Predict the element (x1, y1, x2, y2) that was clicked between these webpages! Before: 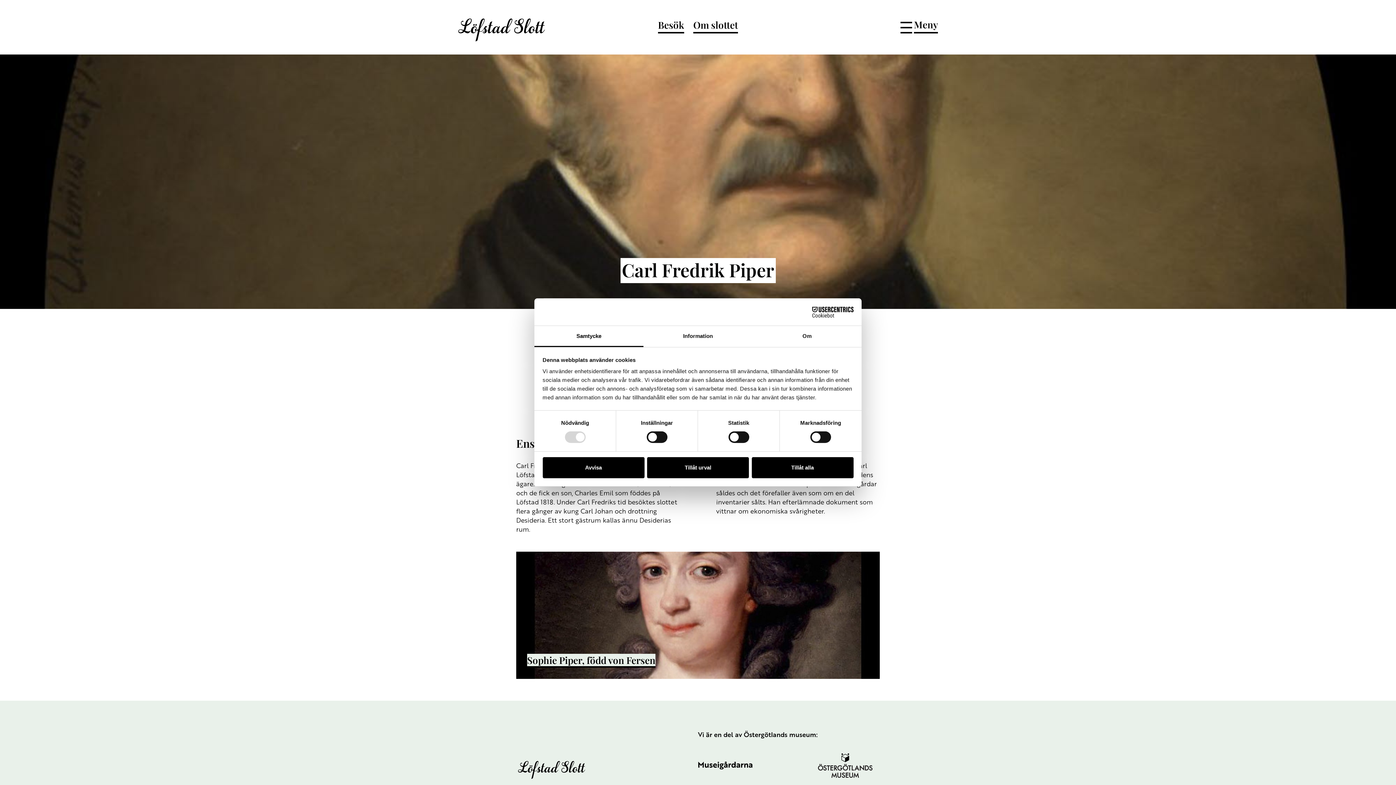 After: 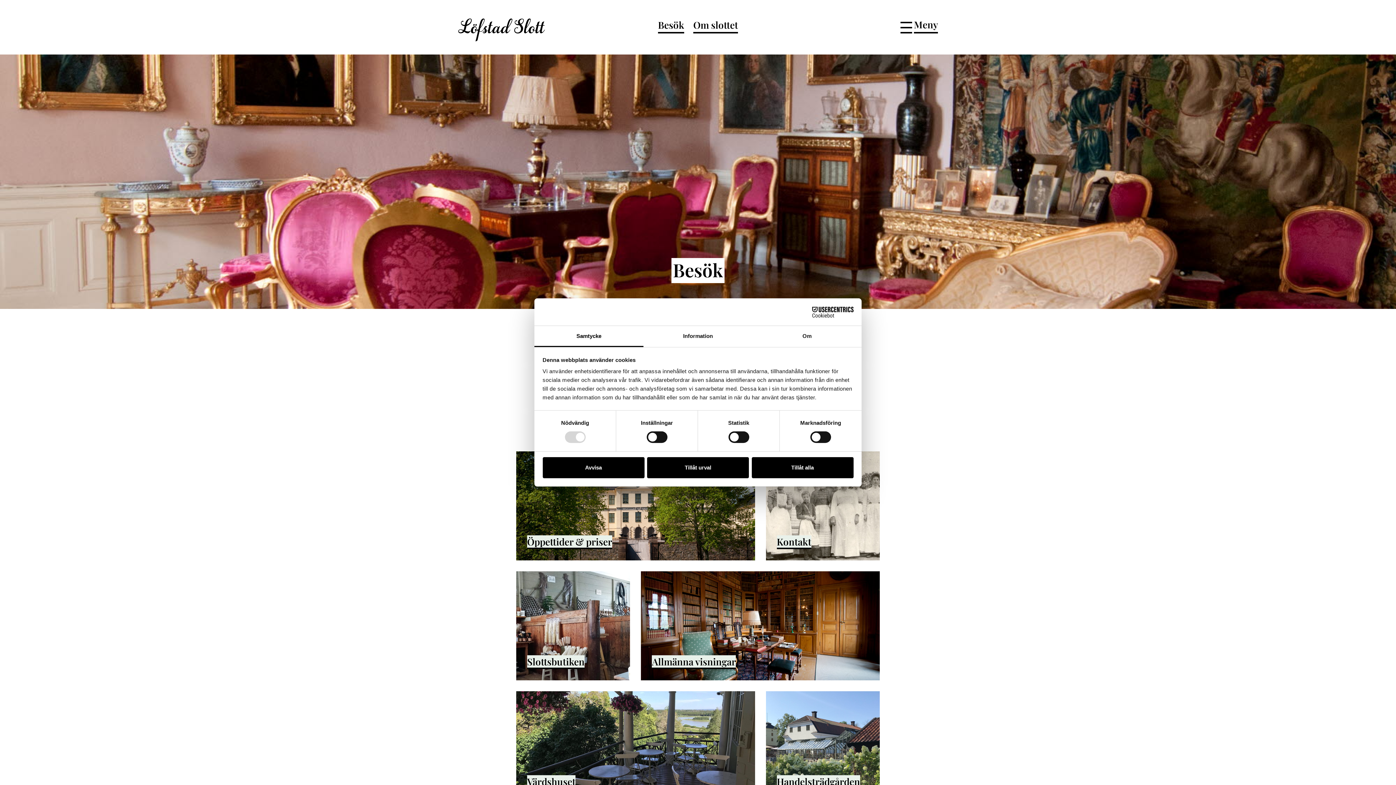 Action: bbox: (658, 18, 684, 31) label: Besök